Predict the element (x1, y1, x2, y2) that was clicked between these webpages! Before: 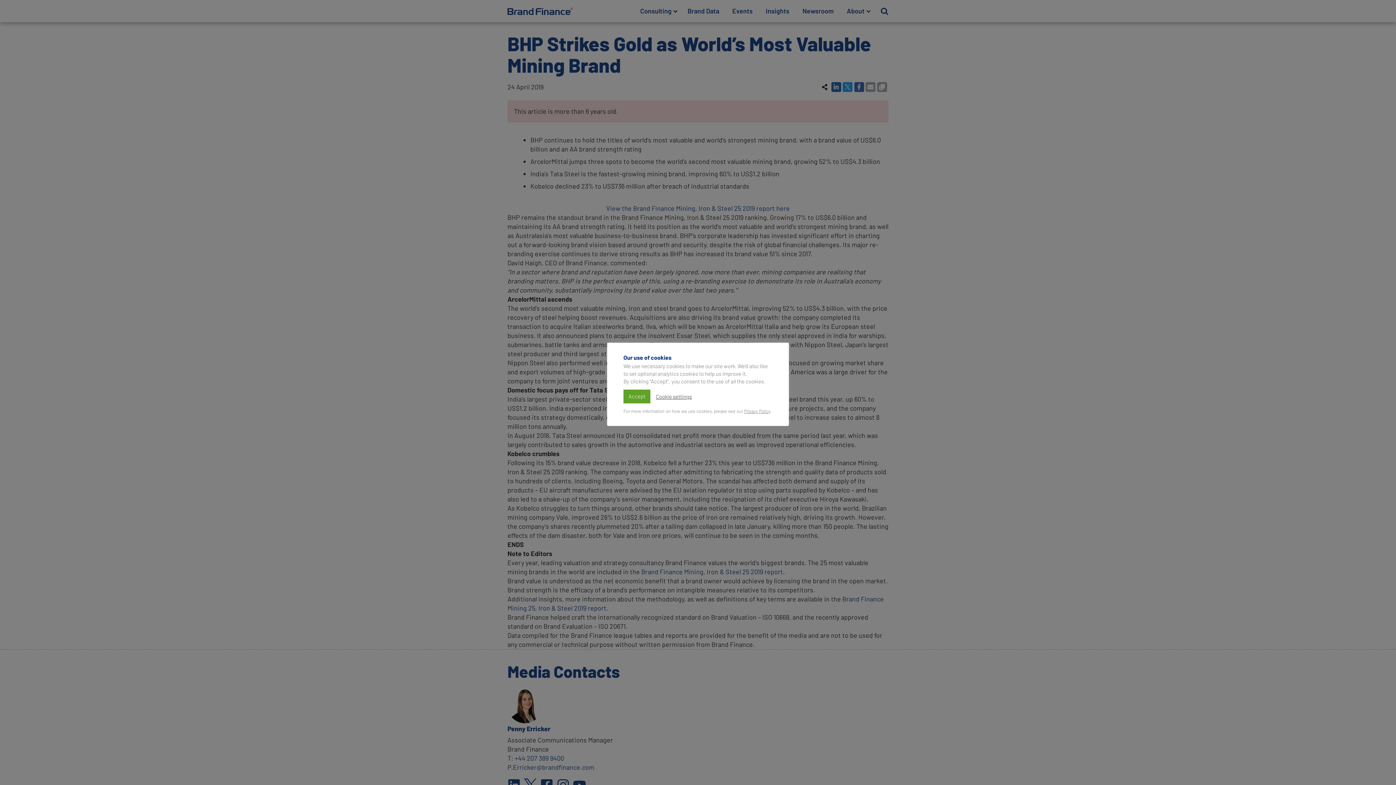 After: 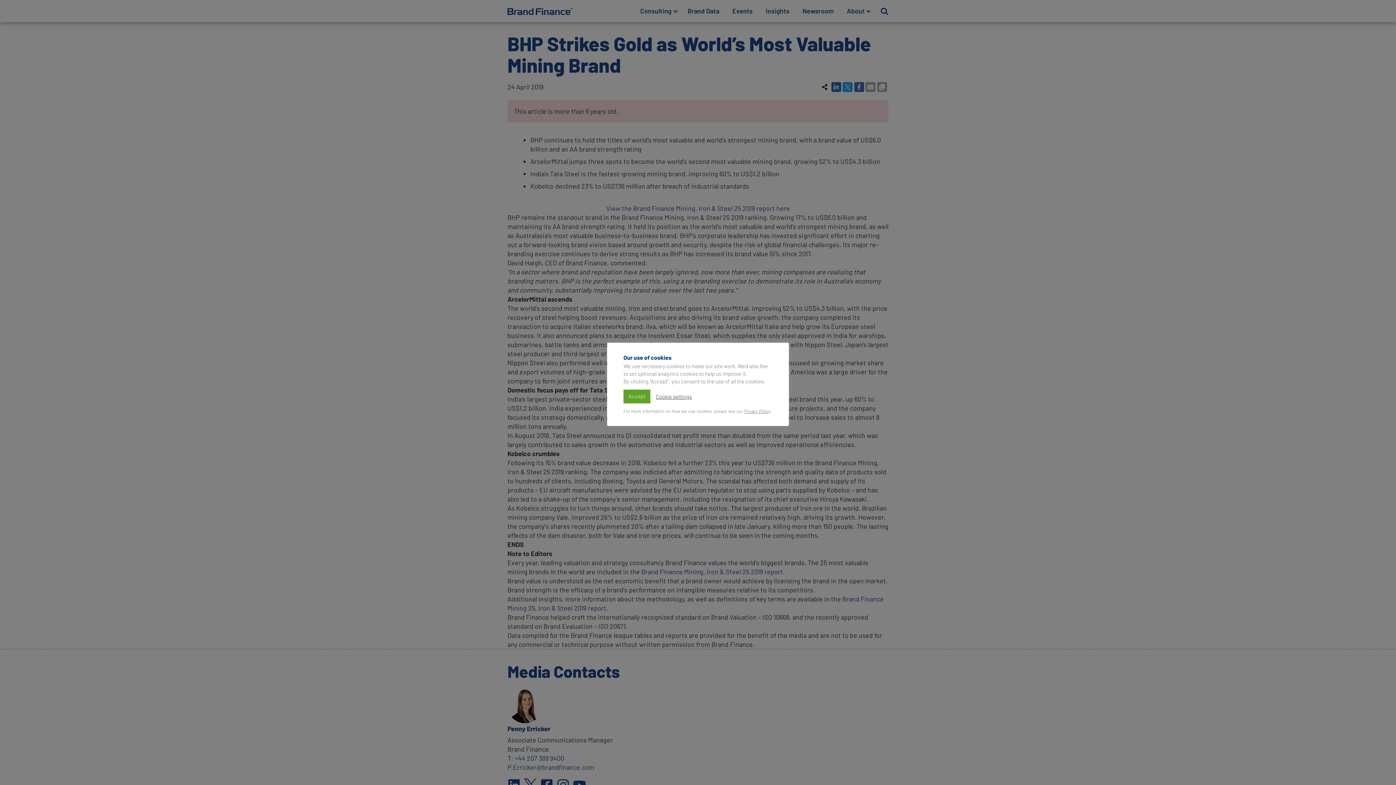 Action: label: Privacy Policy bbox: (744, 408, 770, 414)